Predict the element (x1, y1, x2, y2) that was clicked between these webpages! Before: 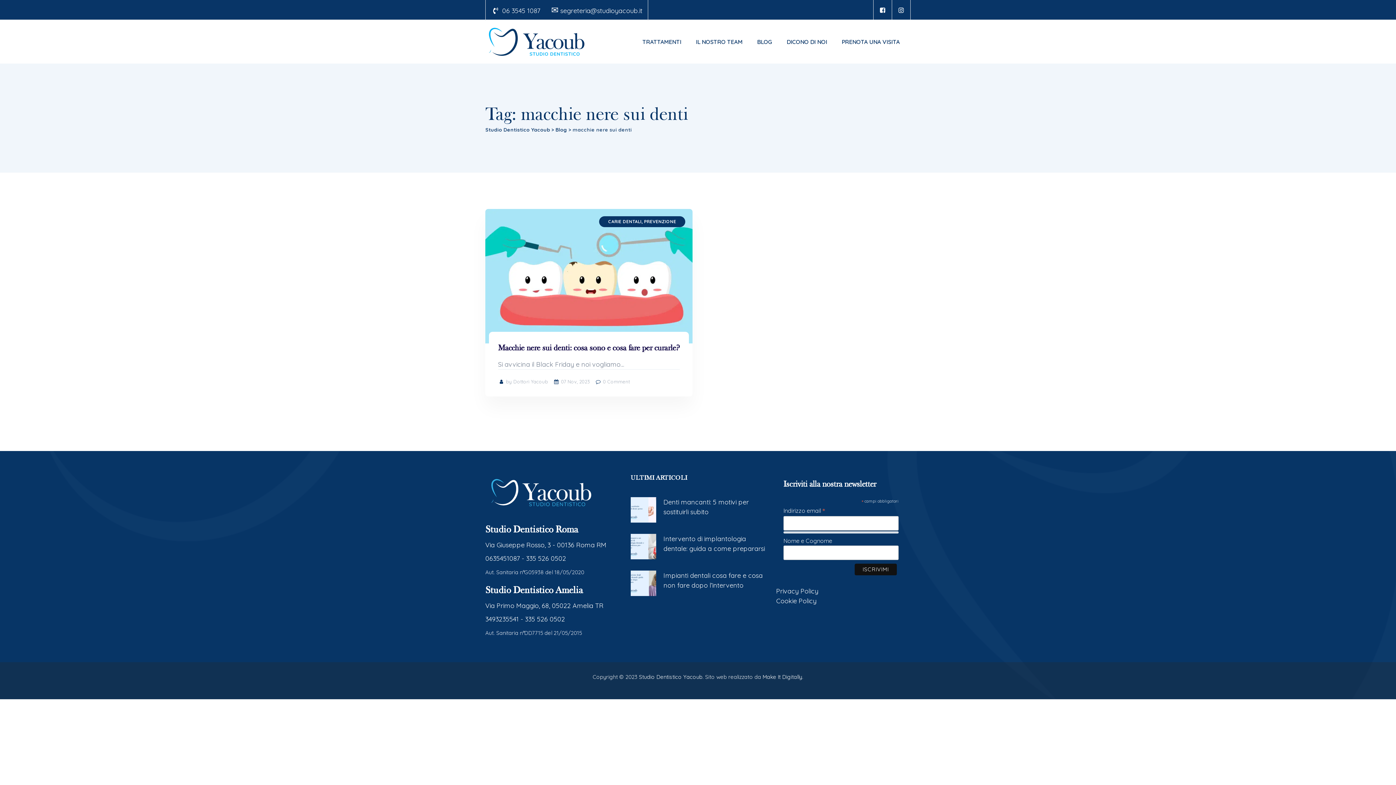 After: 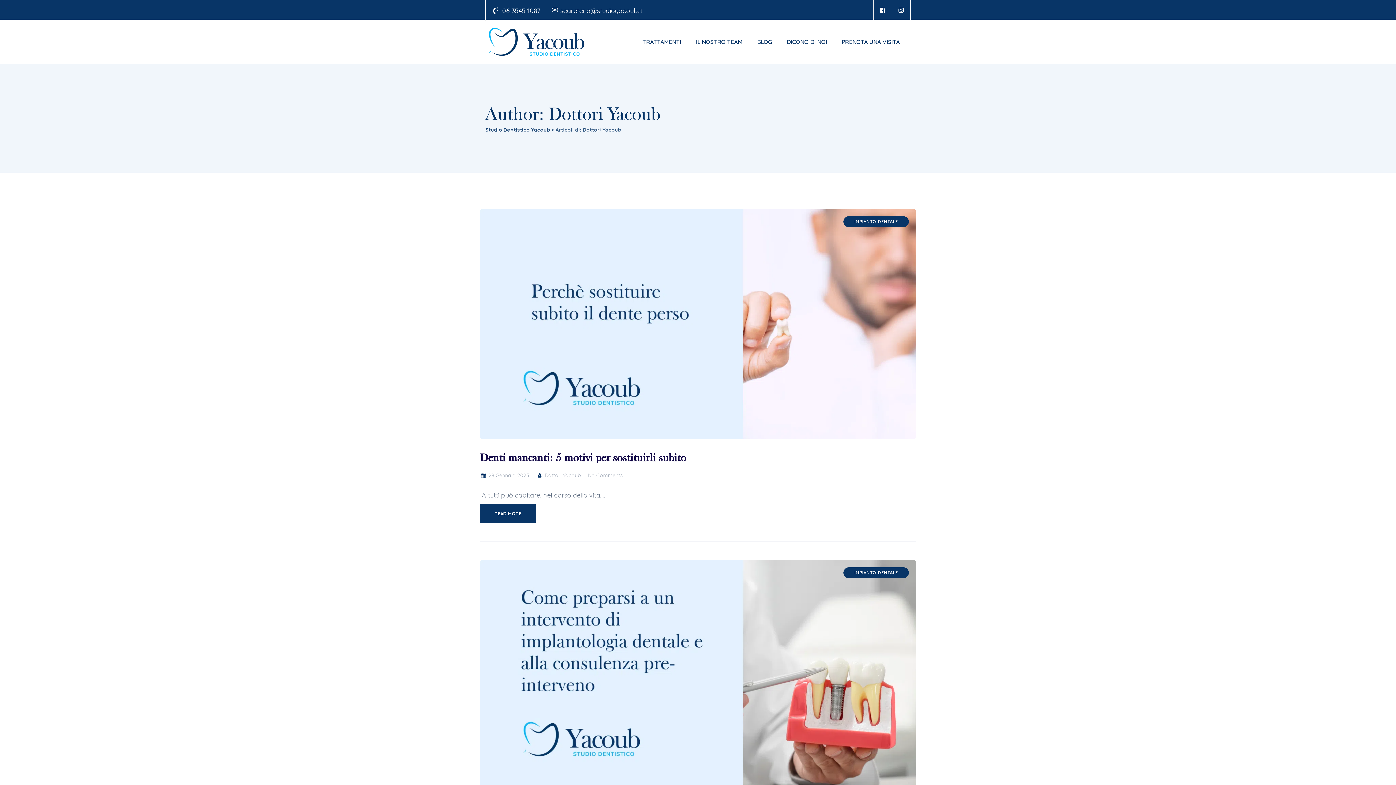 Action: bbox: (498, 378, 548, 384) label:  by Dottori Yacoub